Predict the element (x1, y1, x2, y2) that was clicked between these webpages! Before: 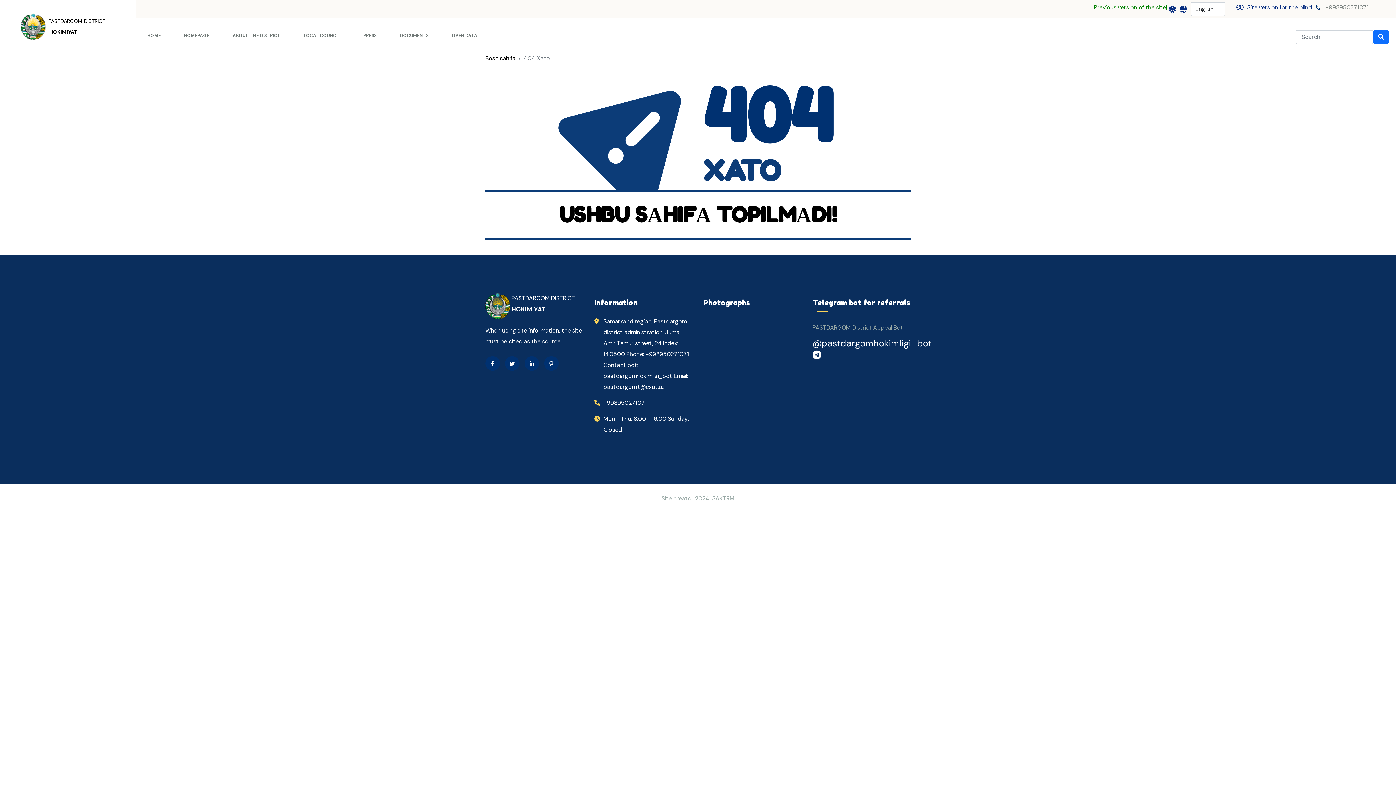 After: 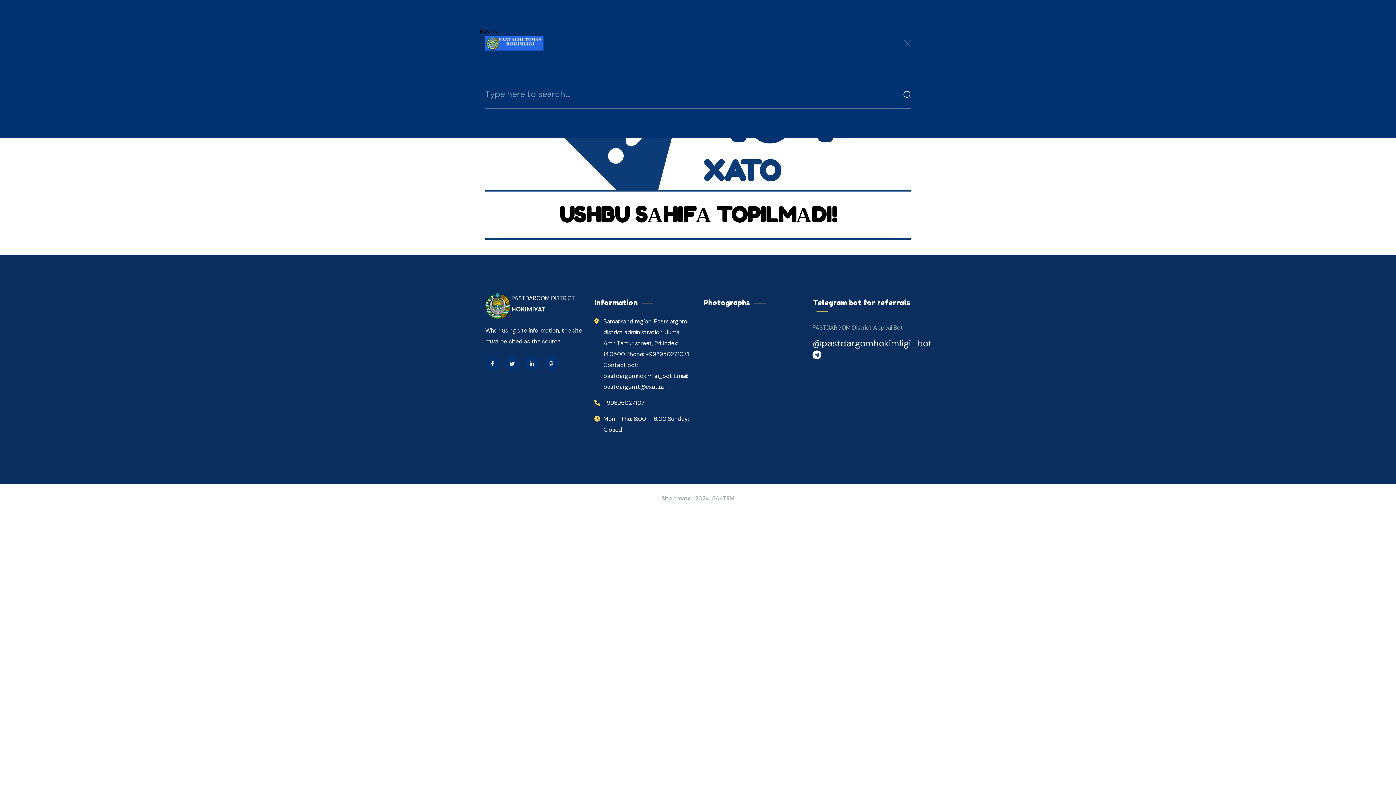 Action: bbox: (1274, 31, 1285, 39)